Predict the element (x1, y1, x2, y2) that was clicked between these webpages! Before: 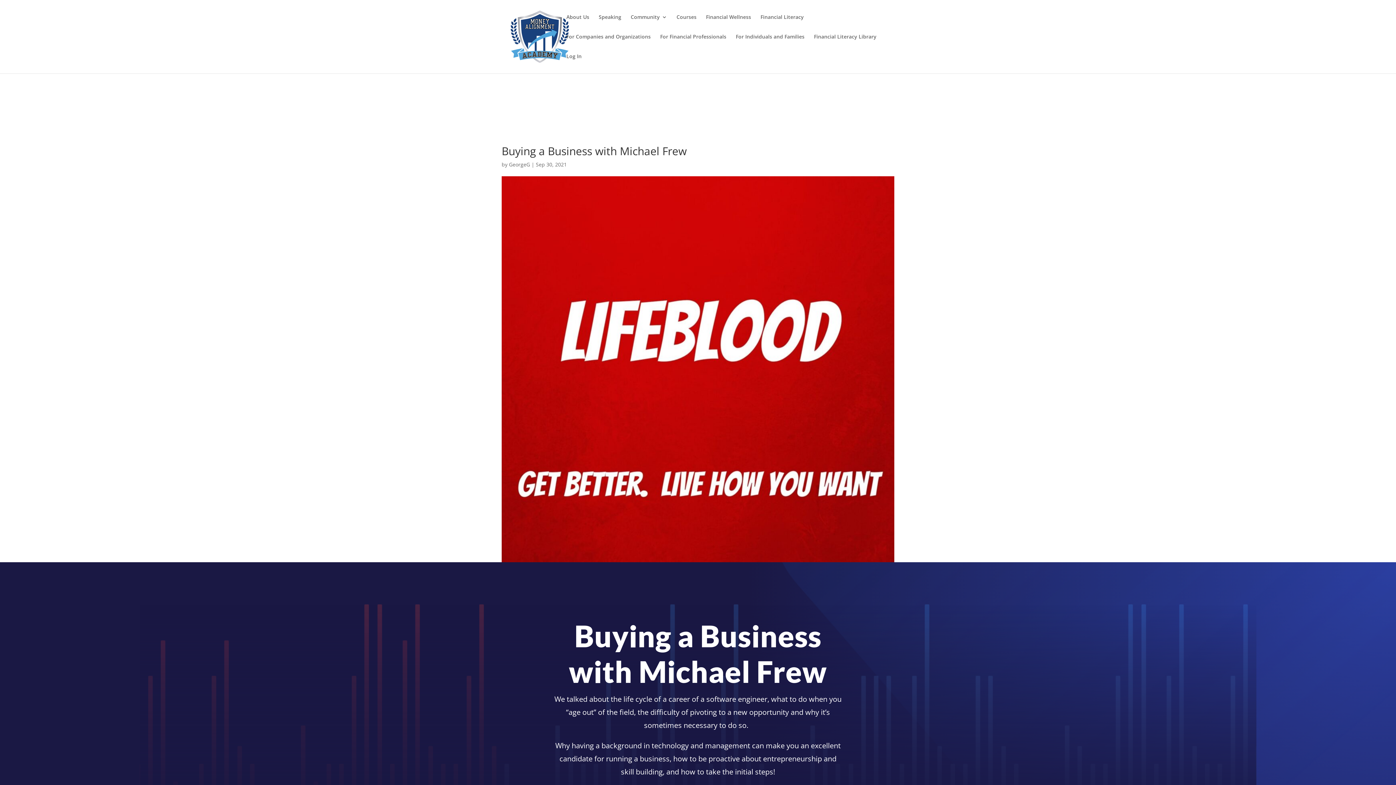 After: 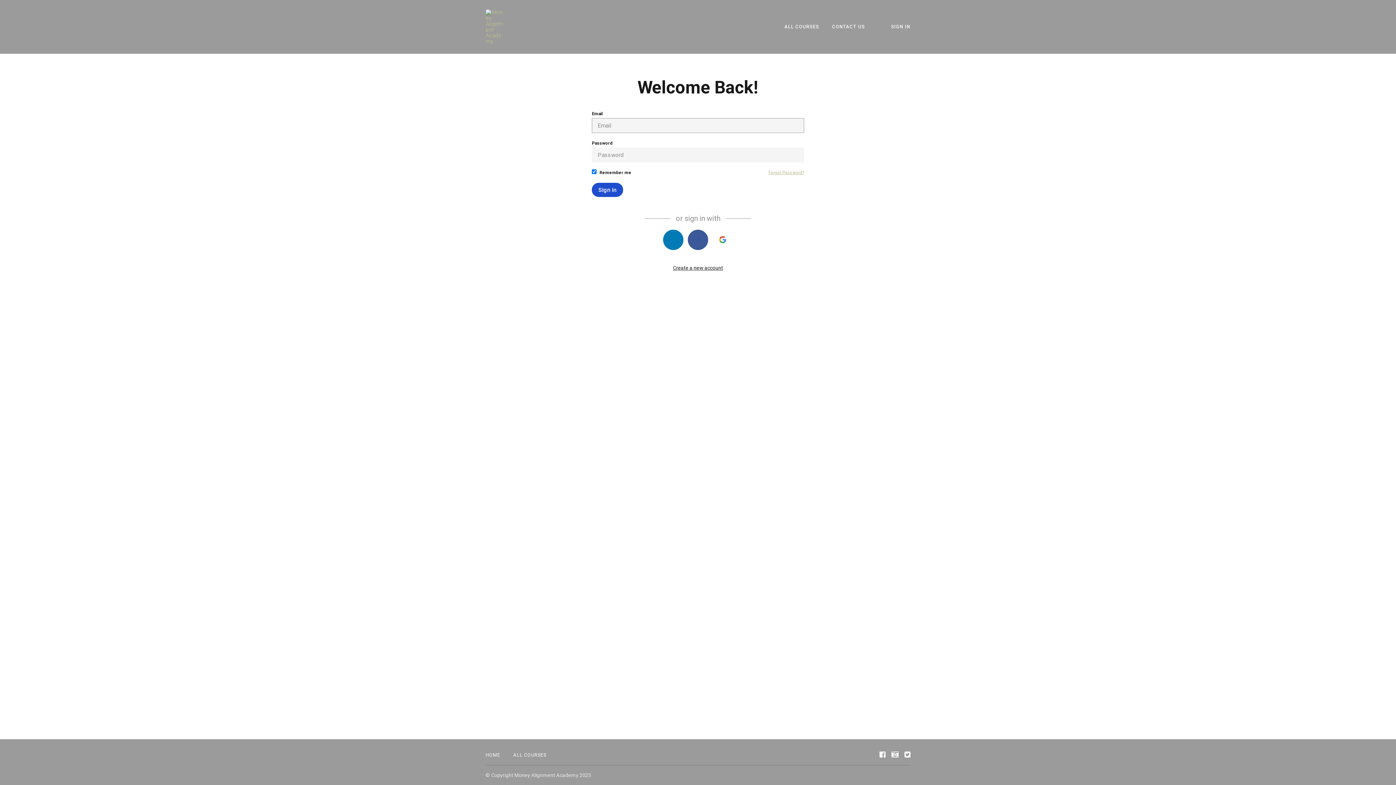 Action: label: Log In bbox: (566, 53, 581, 73)